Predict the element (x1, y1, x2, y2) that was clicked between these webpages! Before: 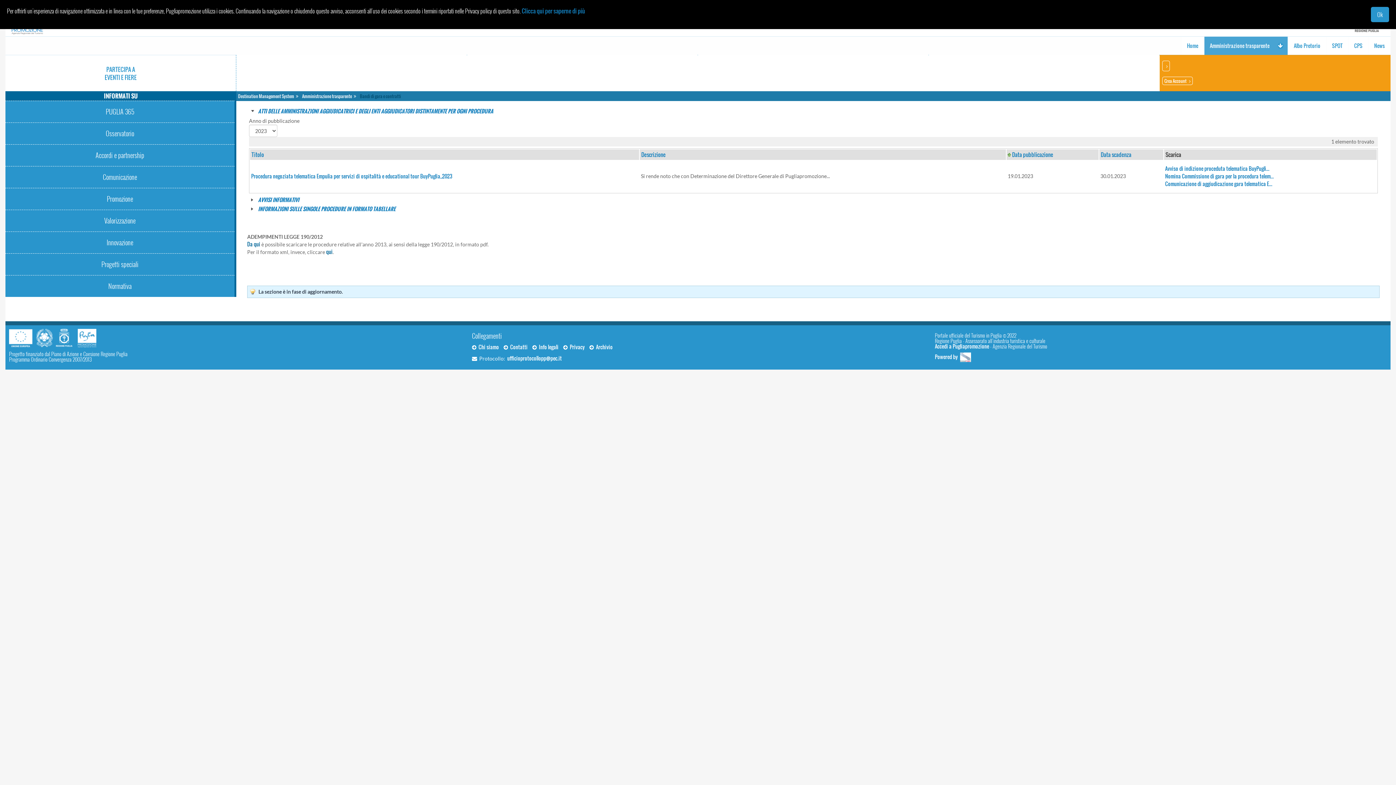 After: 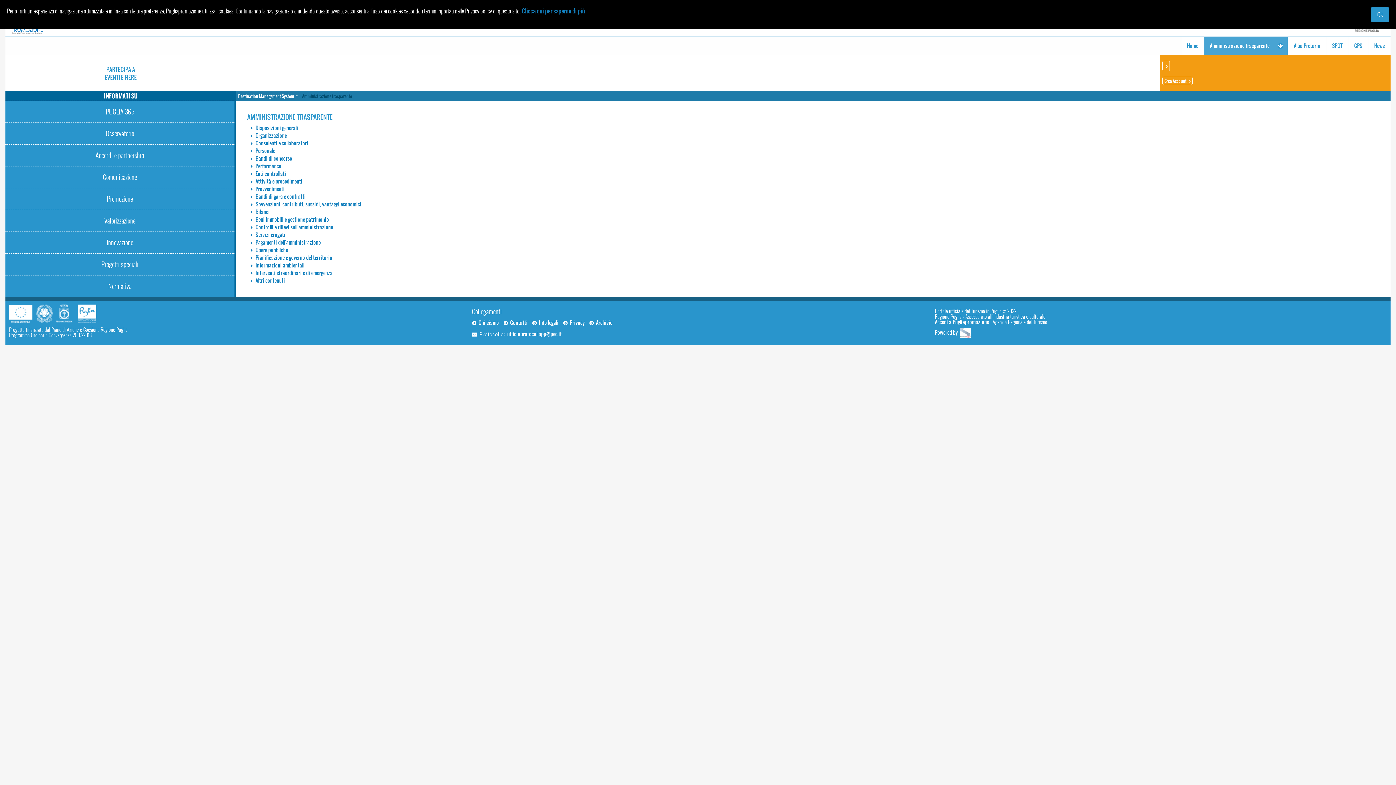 Action: label: Amministrazione trasparente bbox: (1204, 36, 1288, 54)